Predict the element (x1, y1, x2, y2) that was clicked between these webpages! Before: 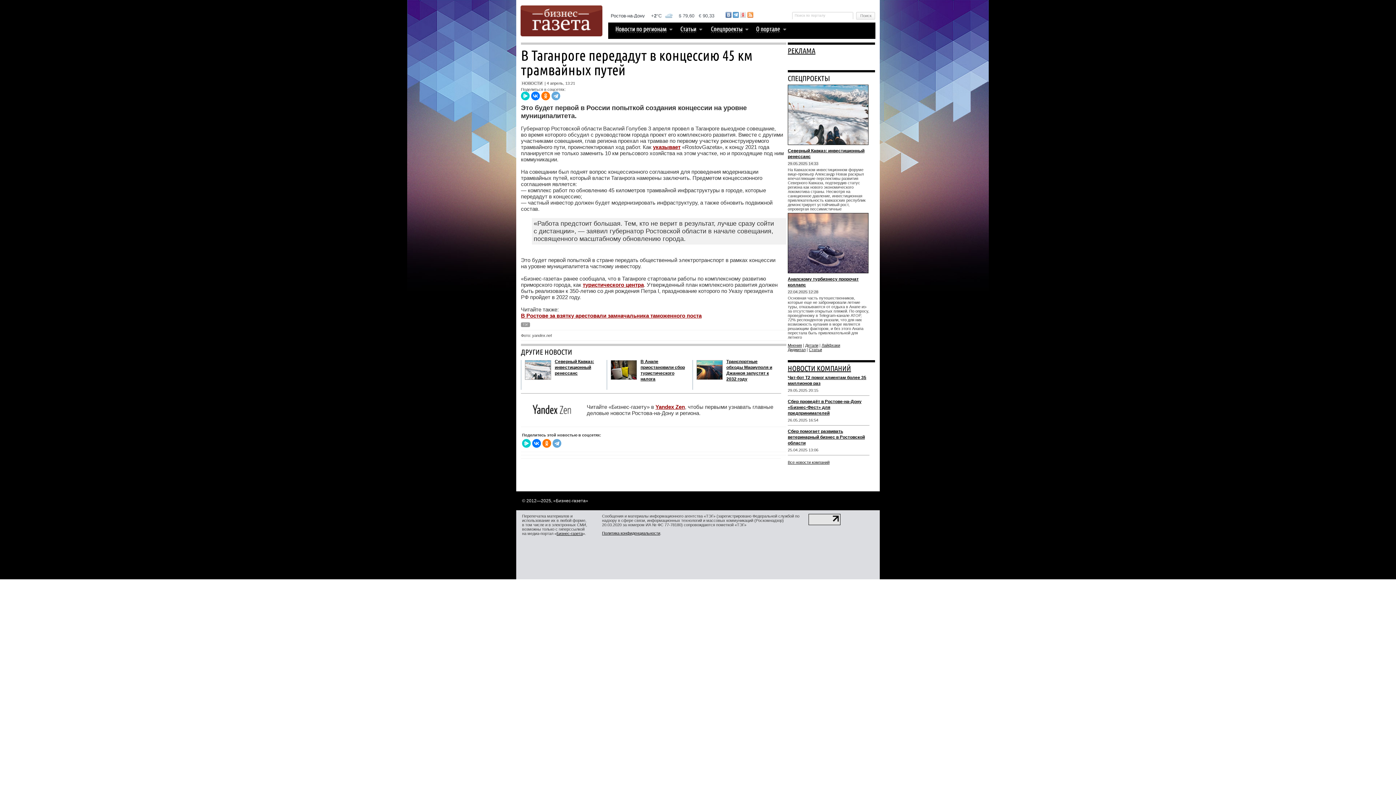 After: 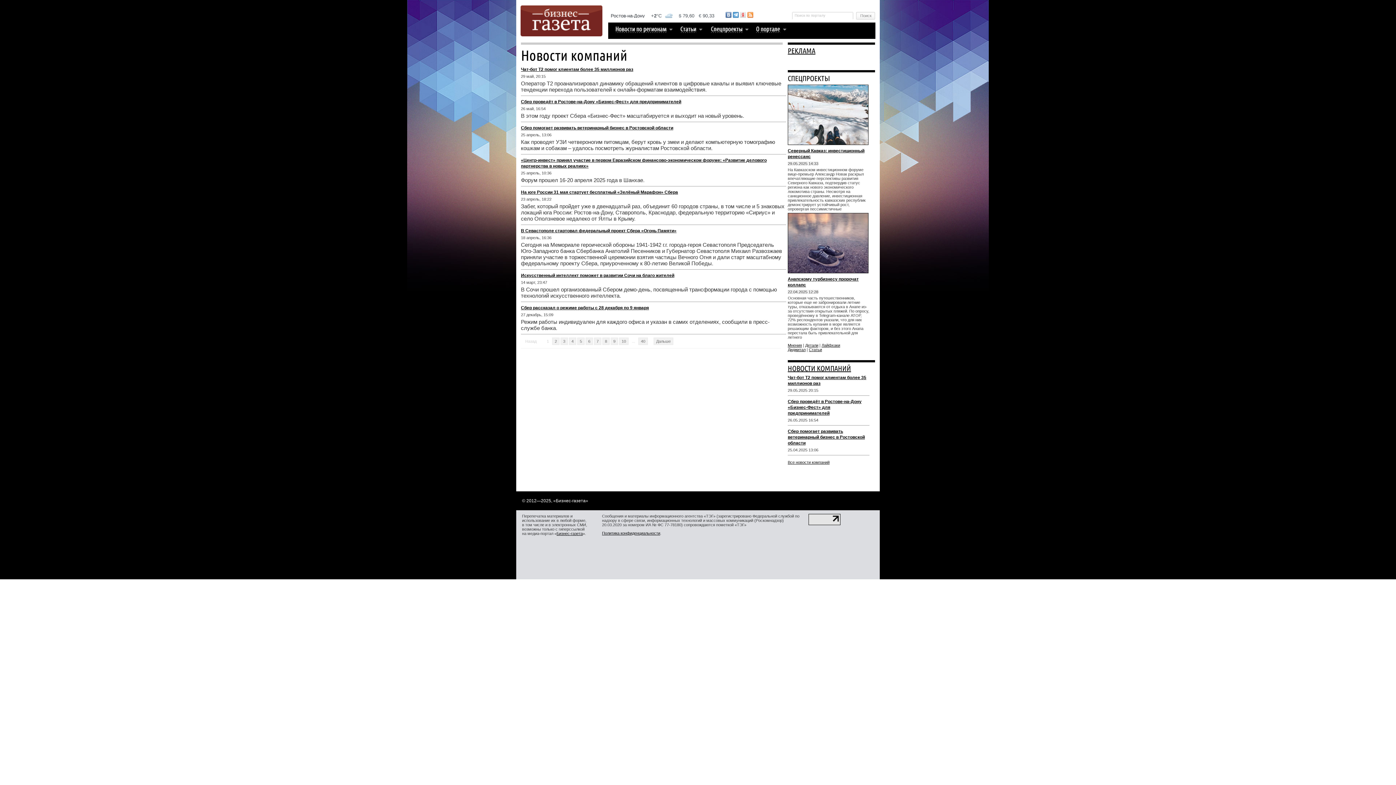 Action: label: НОВОСТИ КОМПАНИЙ bbox: (788, 364, 851, 372)